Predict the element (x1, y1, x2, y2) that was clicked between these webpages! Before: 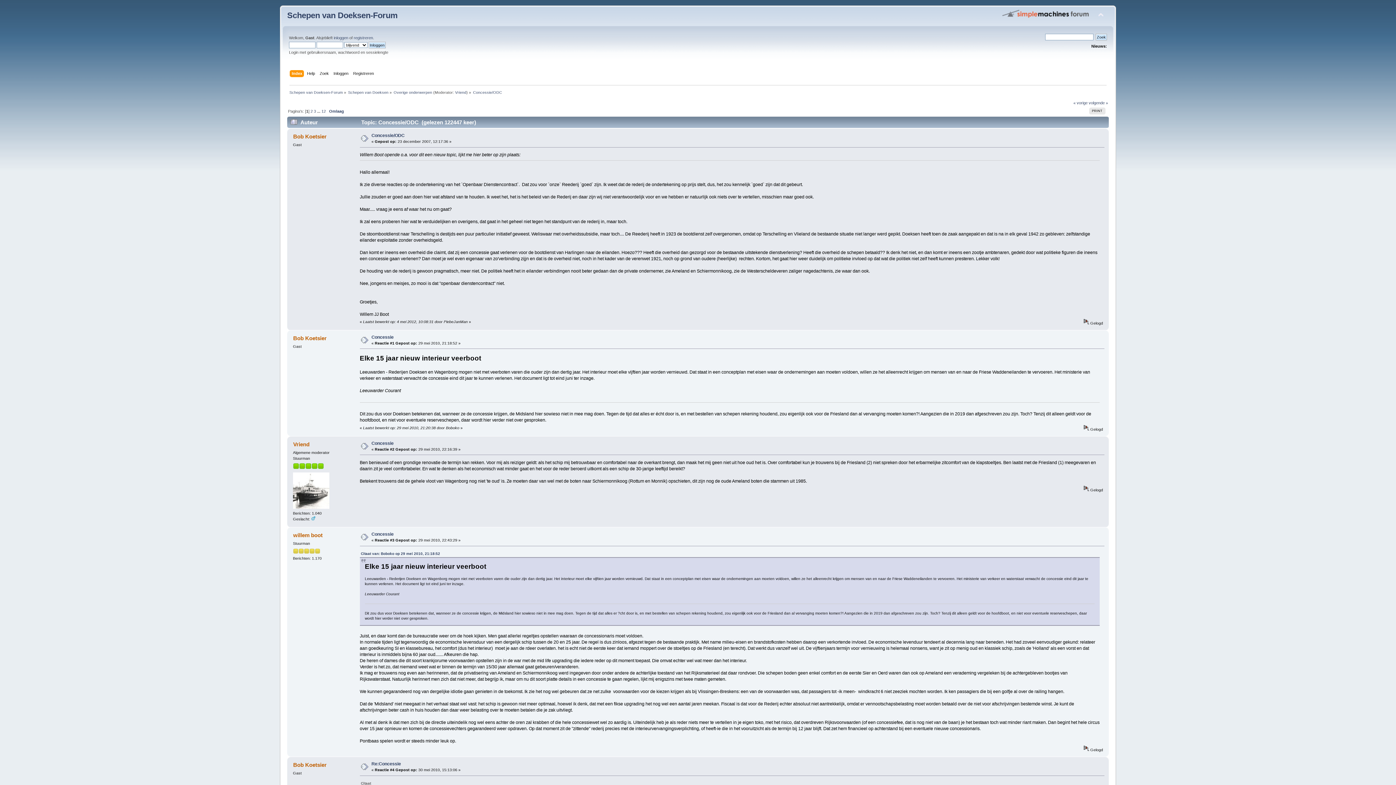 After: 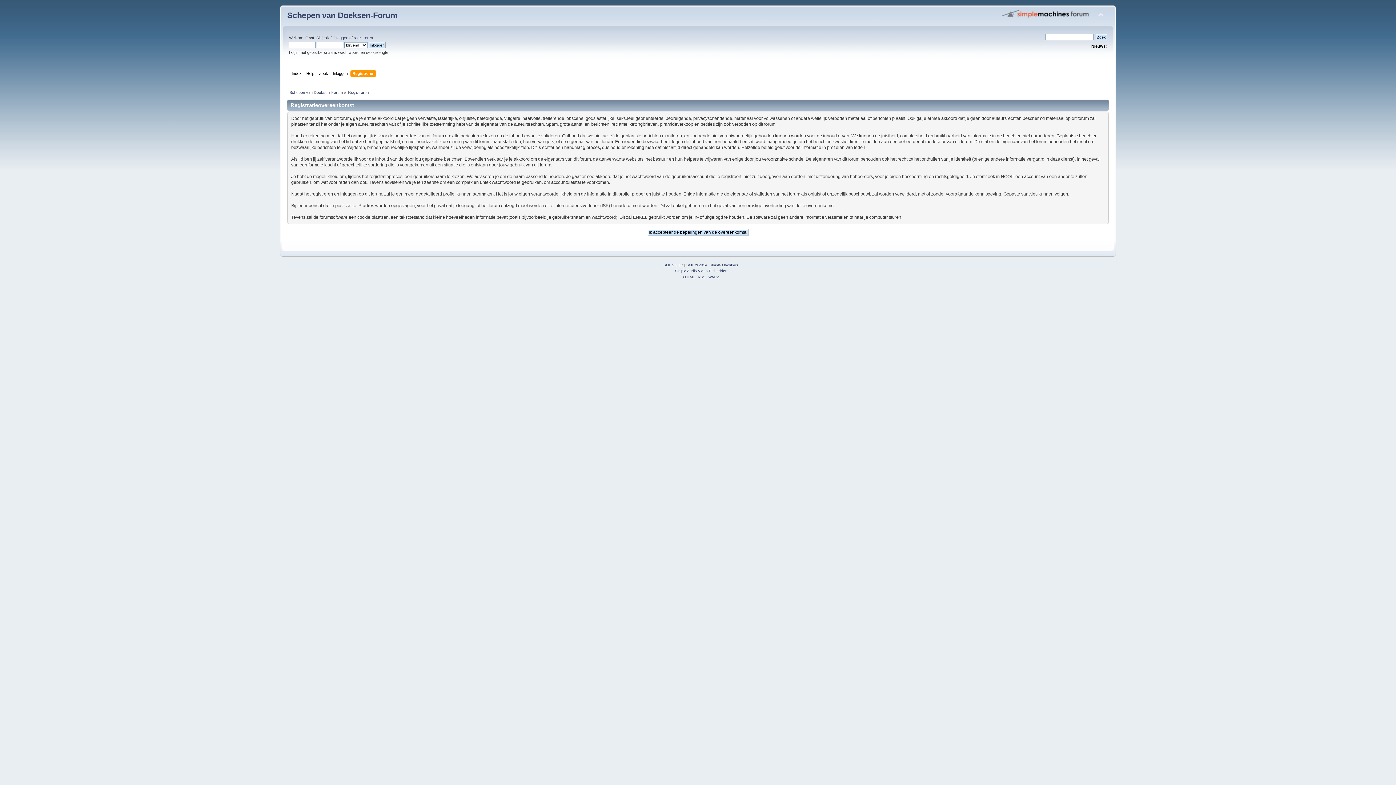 Action: bbox: (353, 35, 373, 40) label: registreren